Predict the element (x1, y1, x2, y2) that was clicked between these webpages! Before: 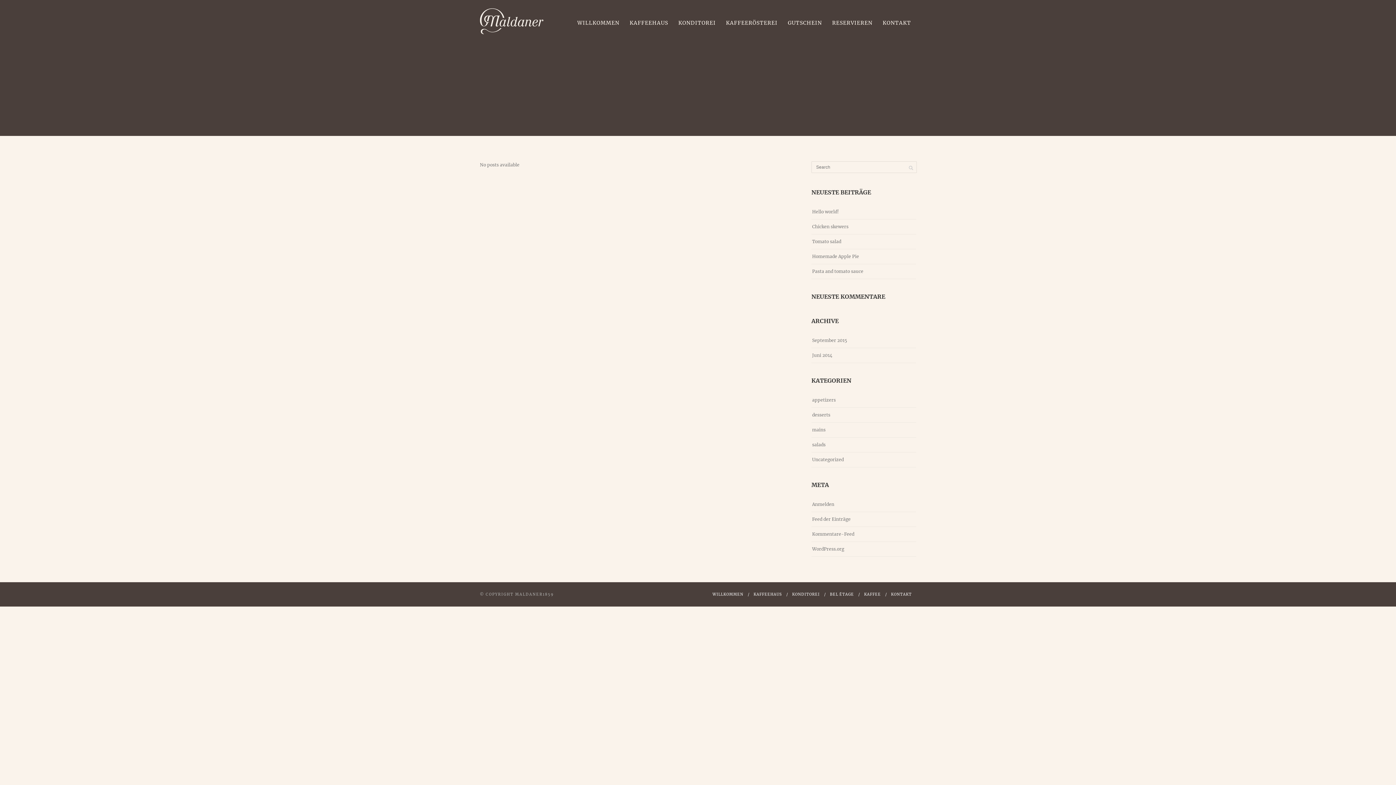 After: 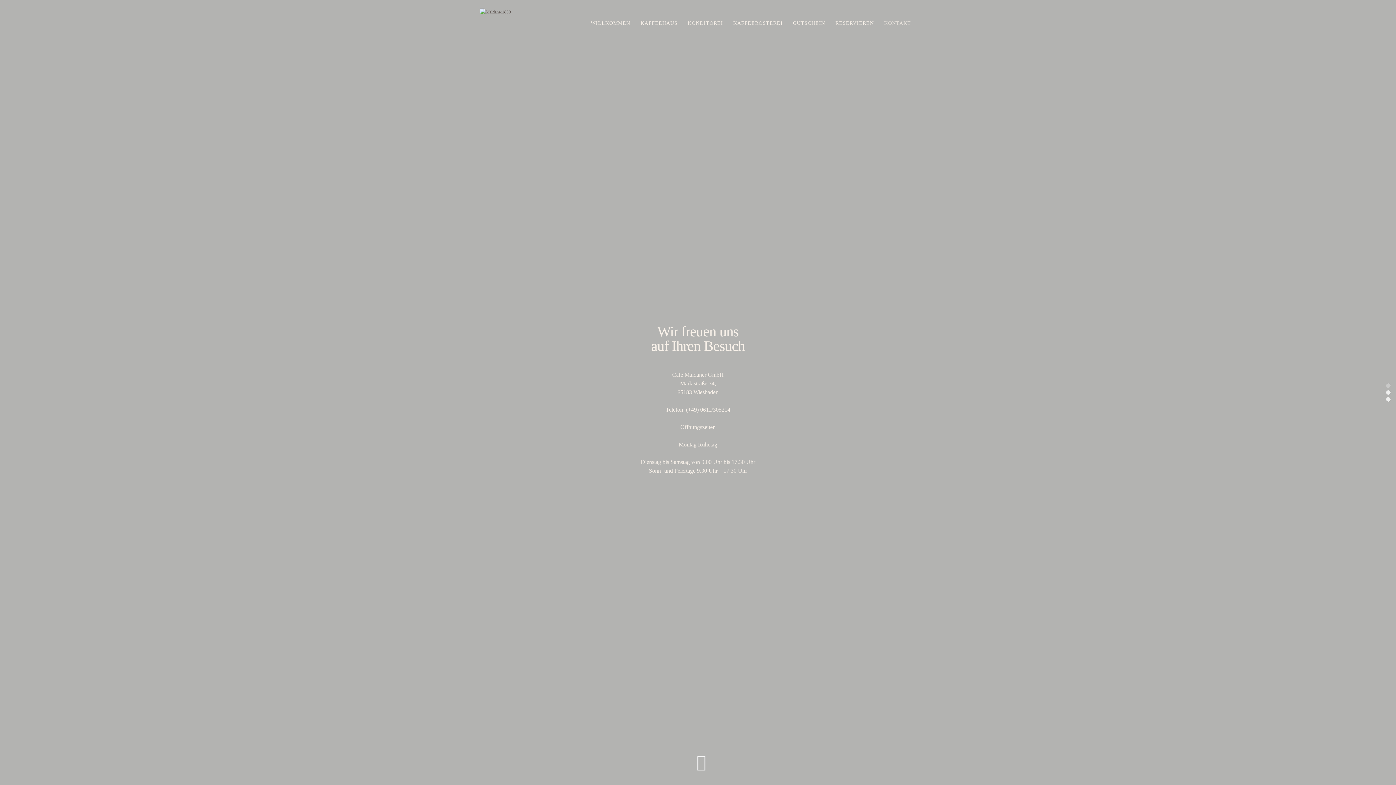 Action: label: KONTAKT bbox: (877, 10, 916, 28)